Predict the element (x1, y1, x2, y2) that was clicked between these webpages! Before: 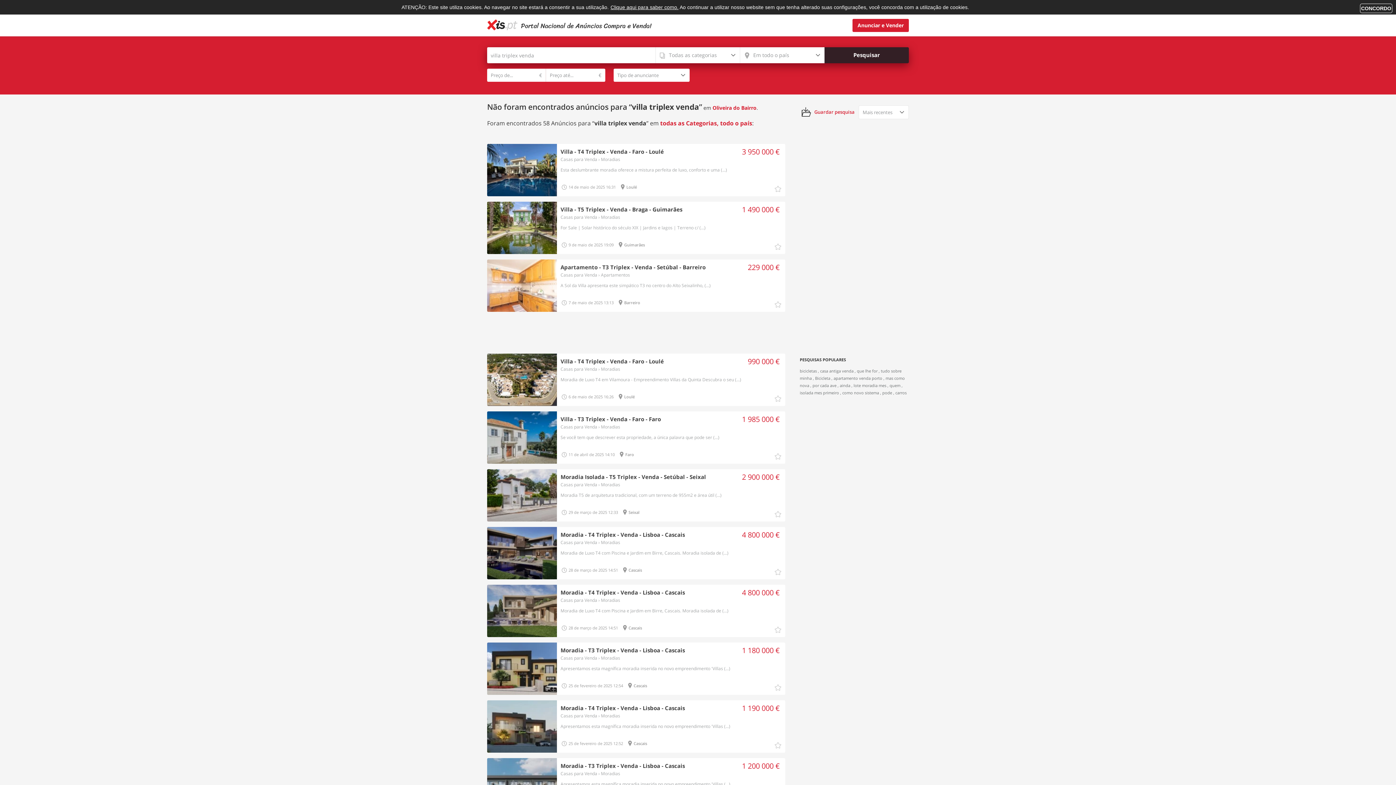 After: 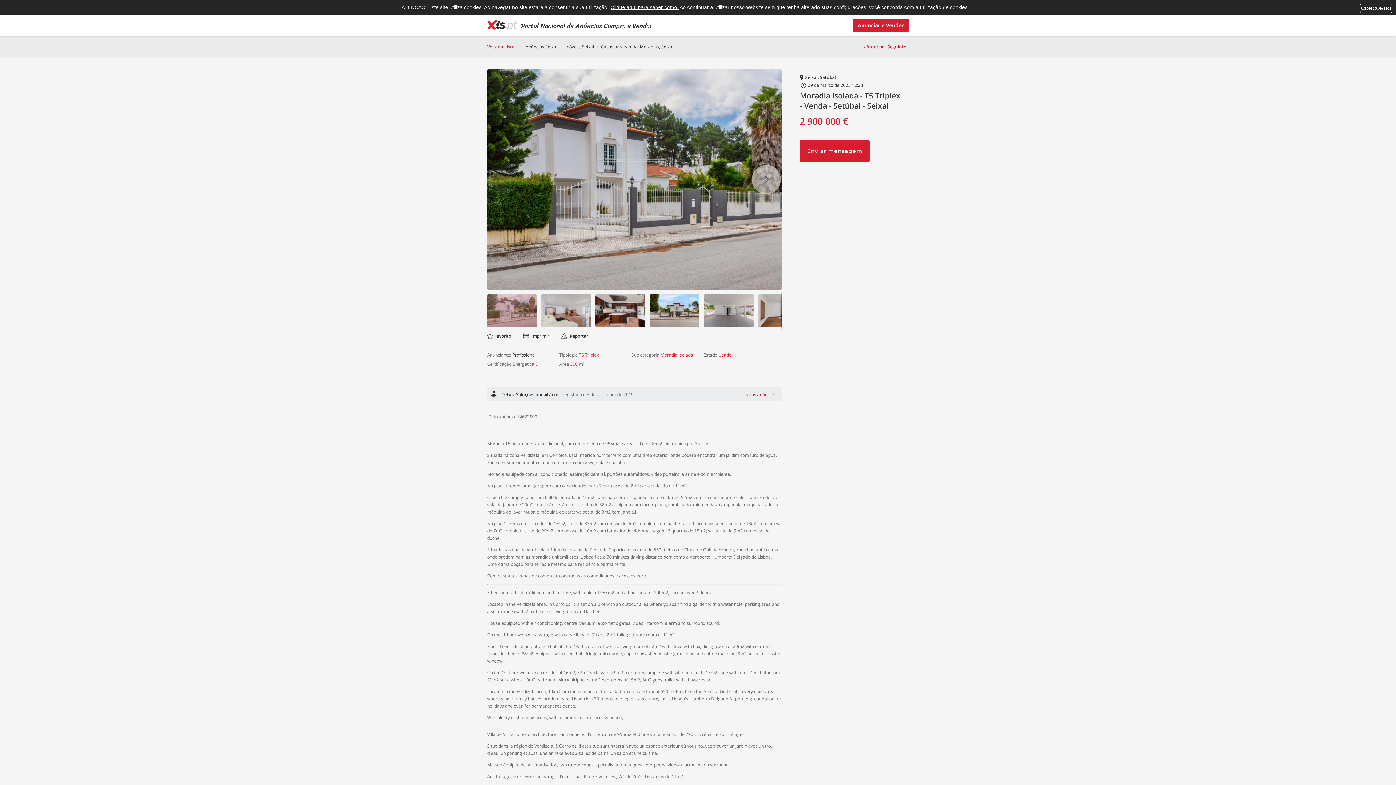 Action: label: 2 900 000 €
Moradia Isolada - T5 Triplex - Venda - Setúbal - Seixal
Casas para Venda › Moradias
Moradia T5 de arquitetura tradicional, com um terreno de 955m2 e área útil (...)
29 de março de 2025 12:33 Seixal bbox: (487, 469, 785, 521)